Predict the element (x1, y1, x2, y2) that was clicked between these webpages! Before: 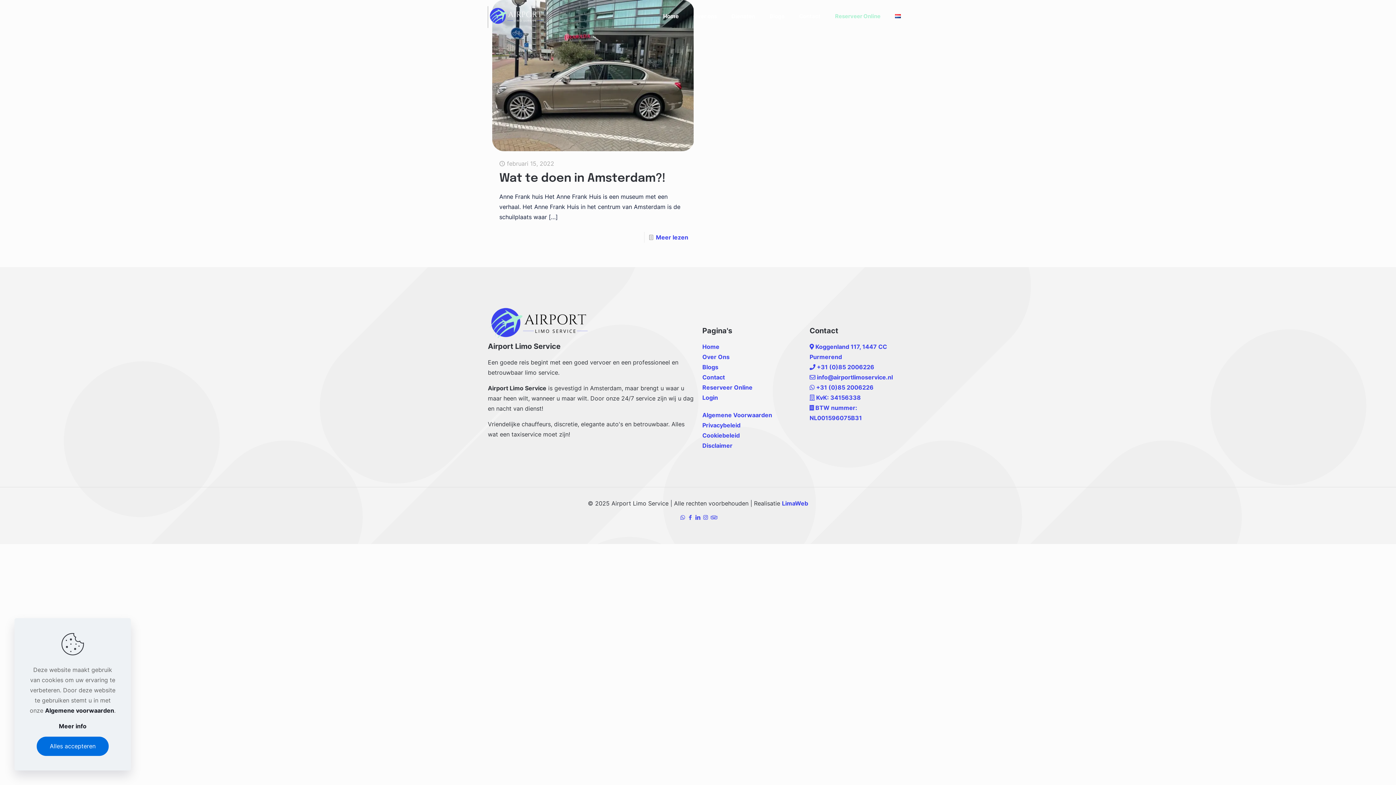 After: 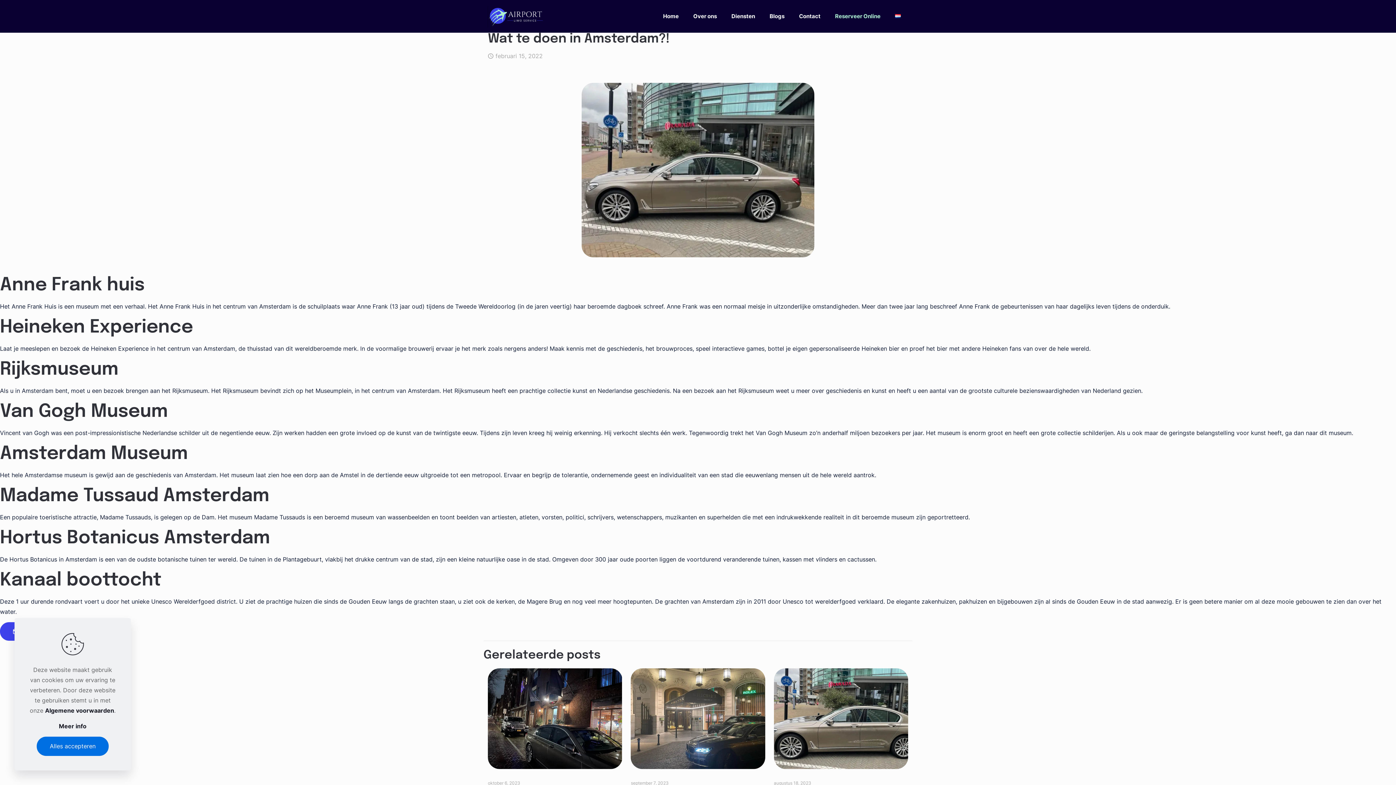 Action: label: Wat te doen in Amsterdam?! bbox: (499, 172, 666, 184)